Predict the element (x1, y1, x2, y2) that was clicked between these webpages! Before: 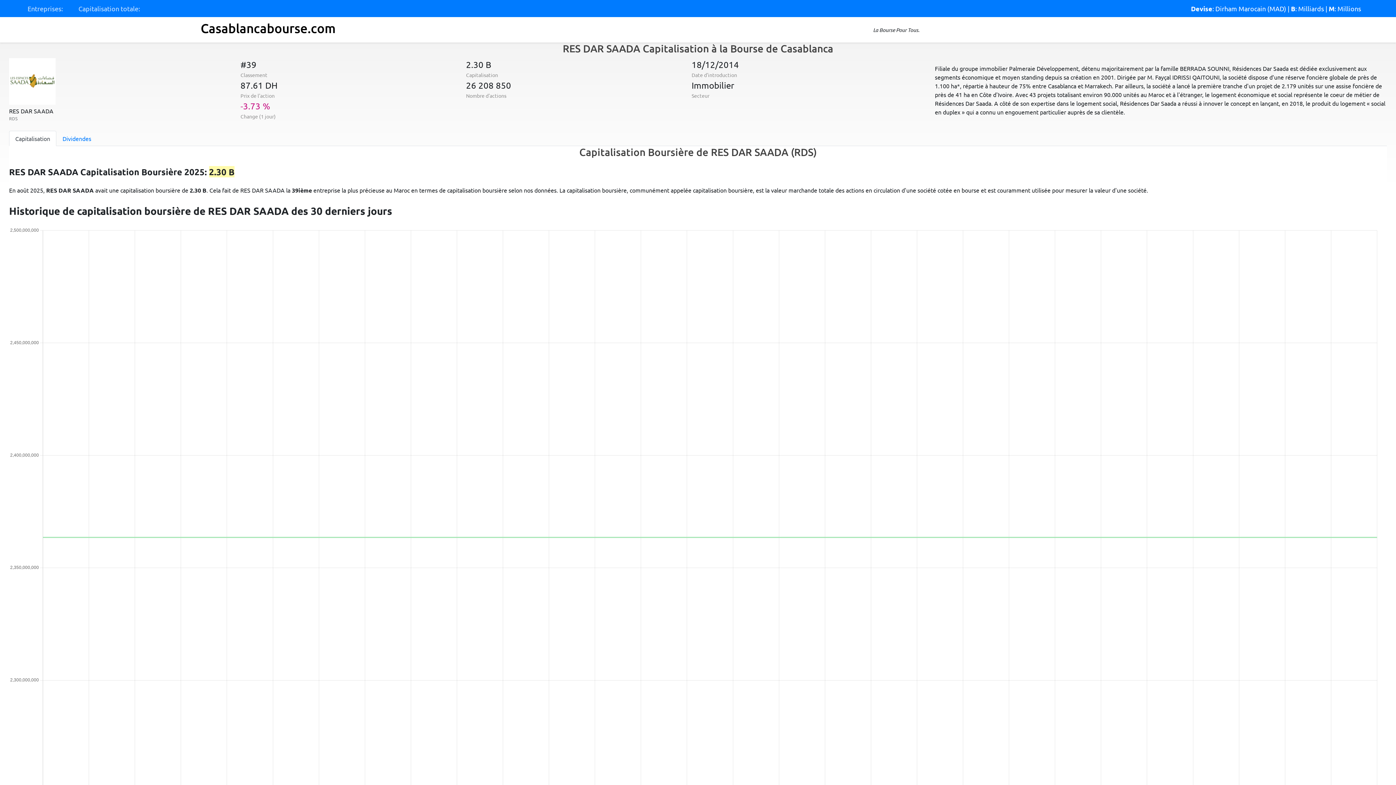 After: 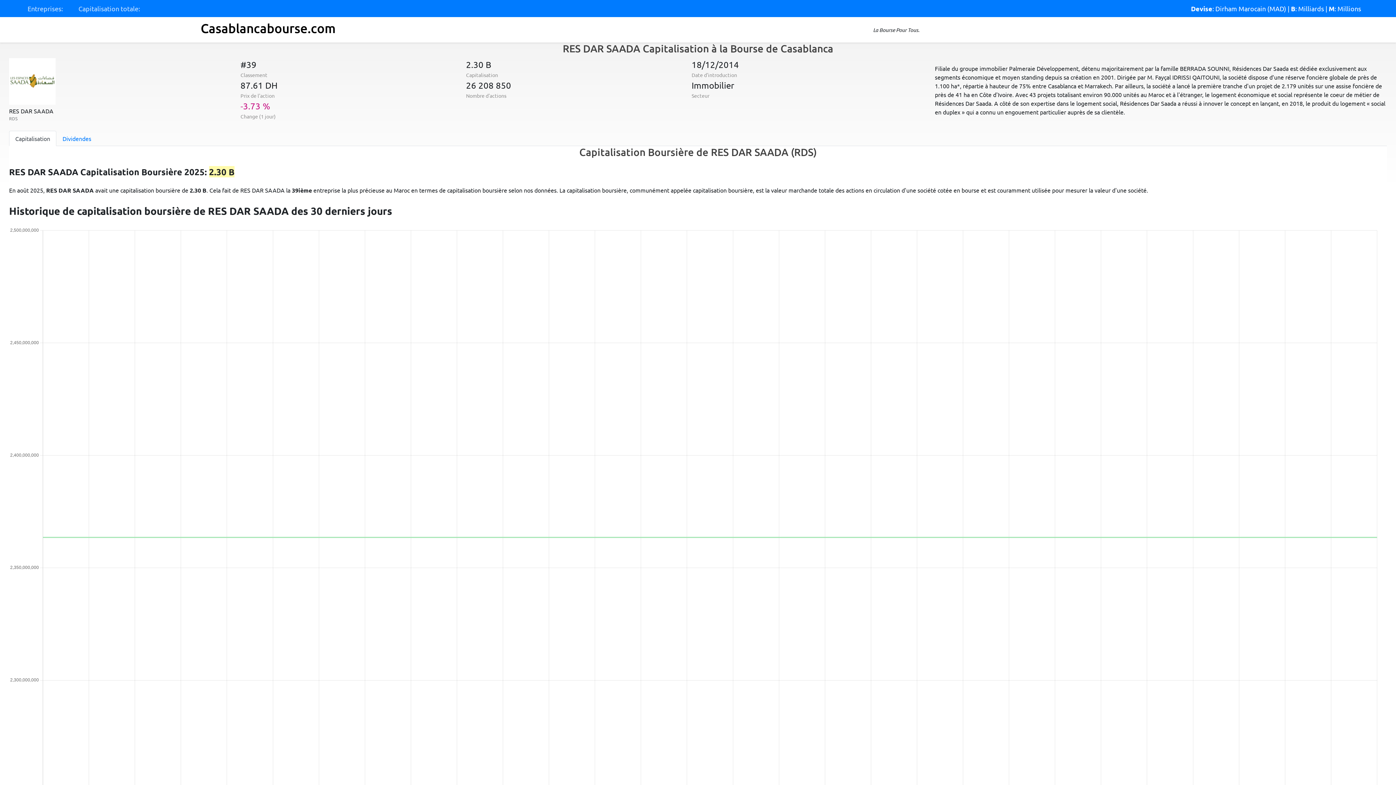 Action: bbox: (9, 130, 56, 146) label: Capitalisation